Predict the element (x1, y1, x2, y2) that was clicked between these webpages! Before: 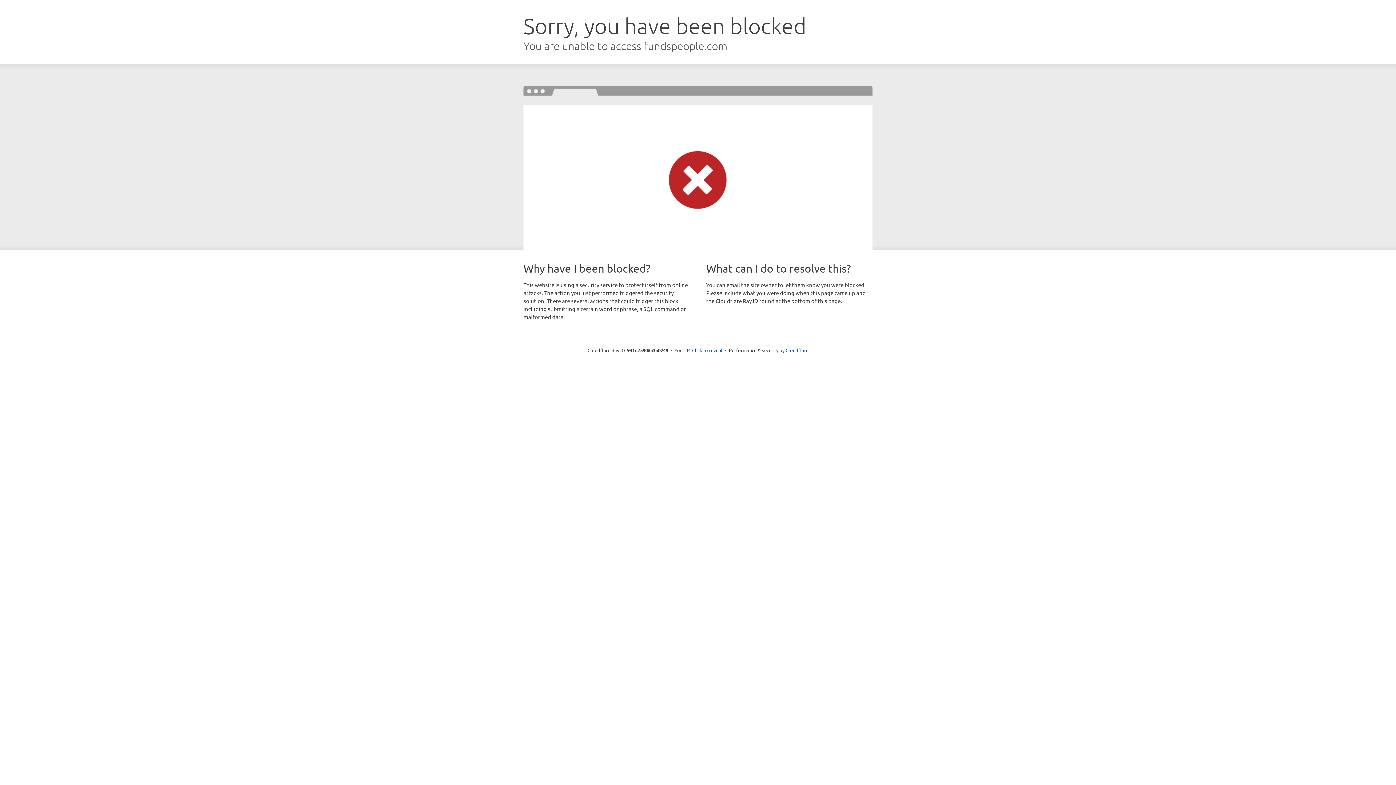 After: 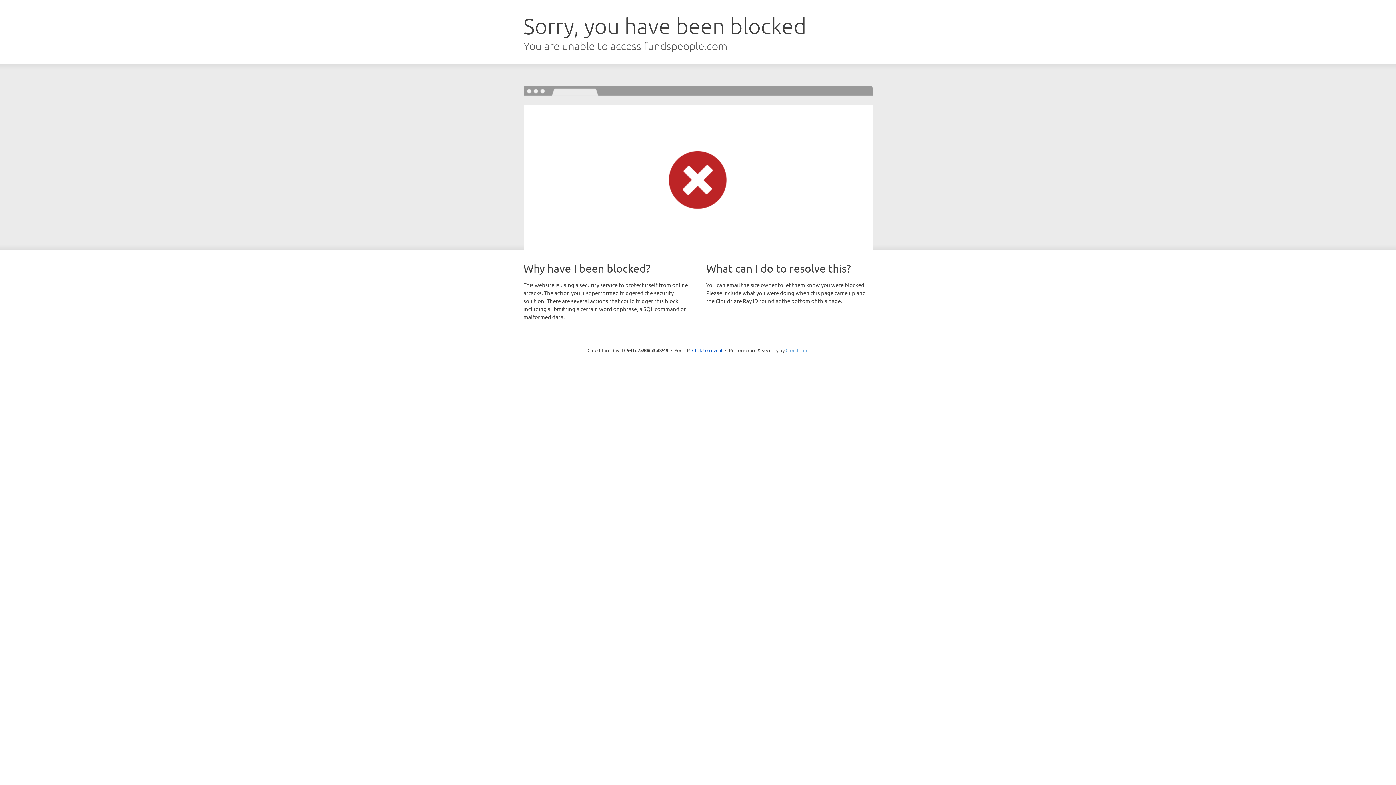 Action: bbox: (785, 347, 808, 353) label: Cloudflare